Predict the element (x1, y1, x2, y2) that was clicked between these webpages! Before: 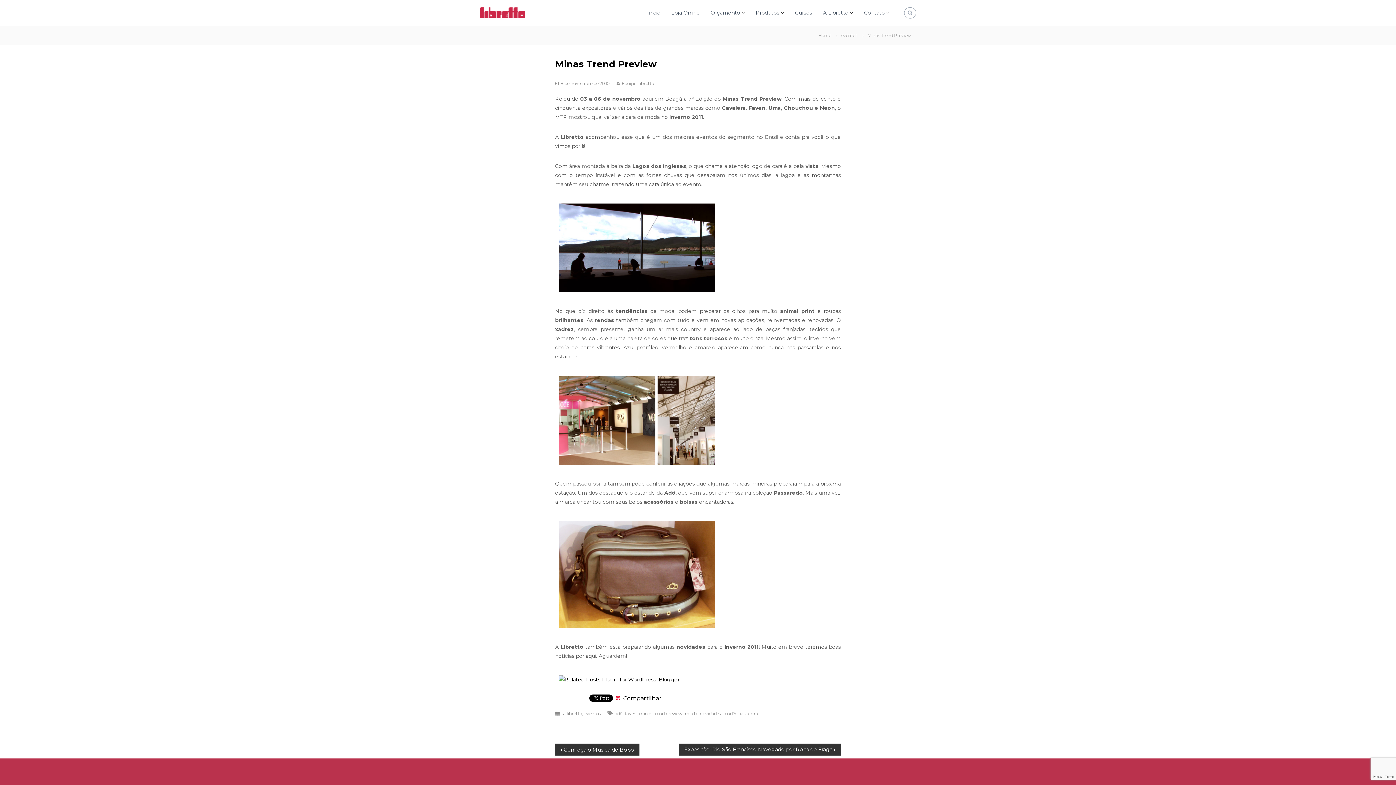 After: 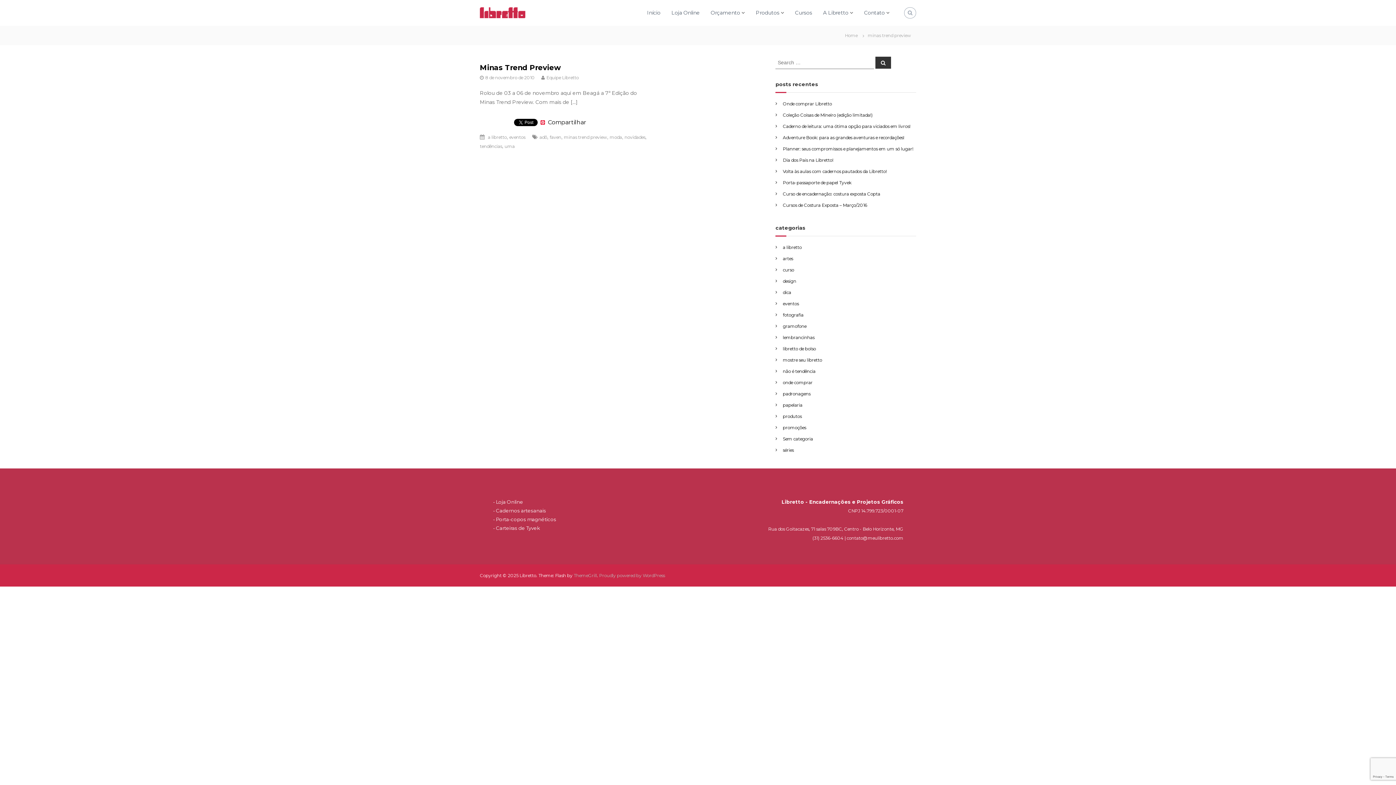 Action: label: minas trend preview bbox: (639, 711, 682, 716)